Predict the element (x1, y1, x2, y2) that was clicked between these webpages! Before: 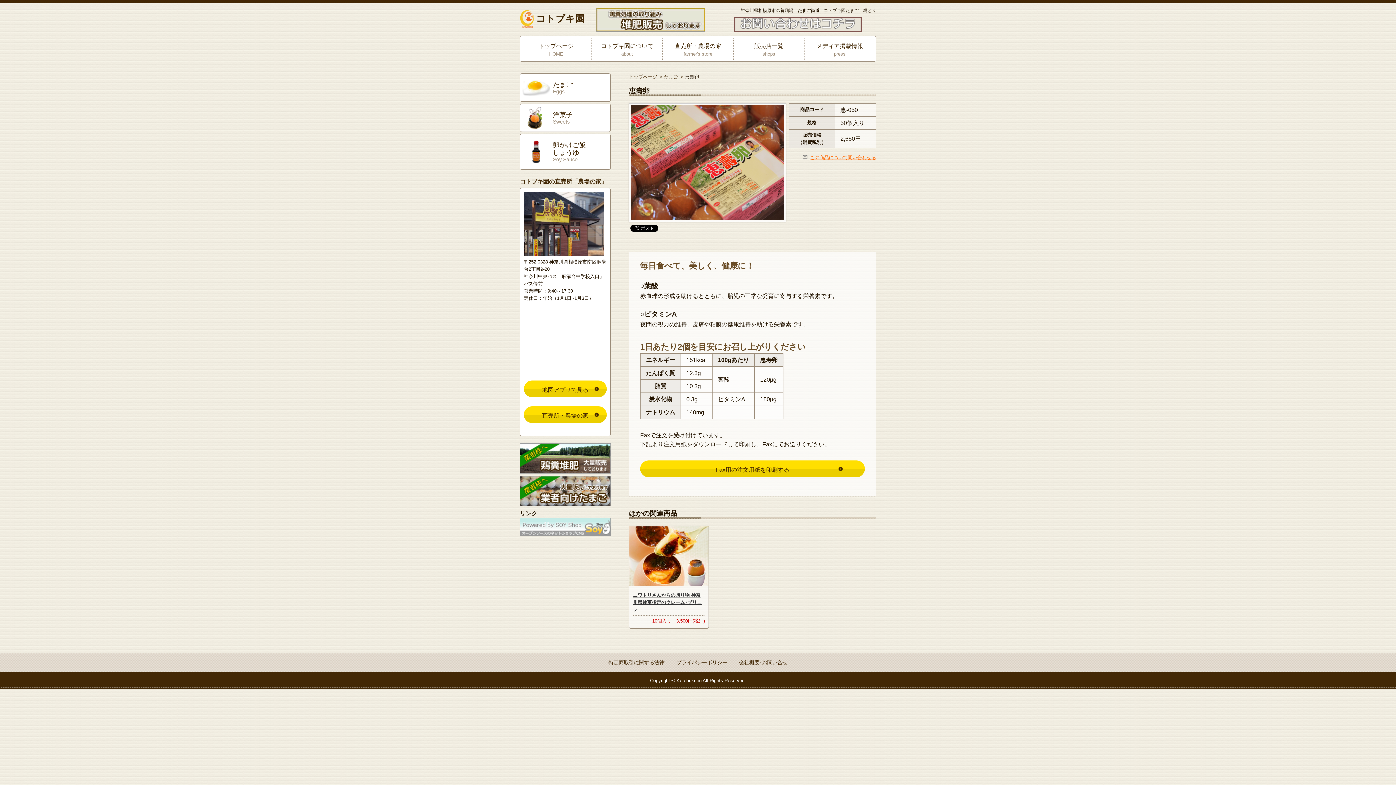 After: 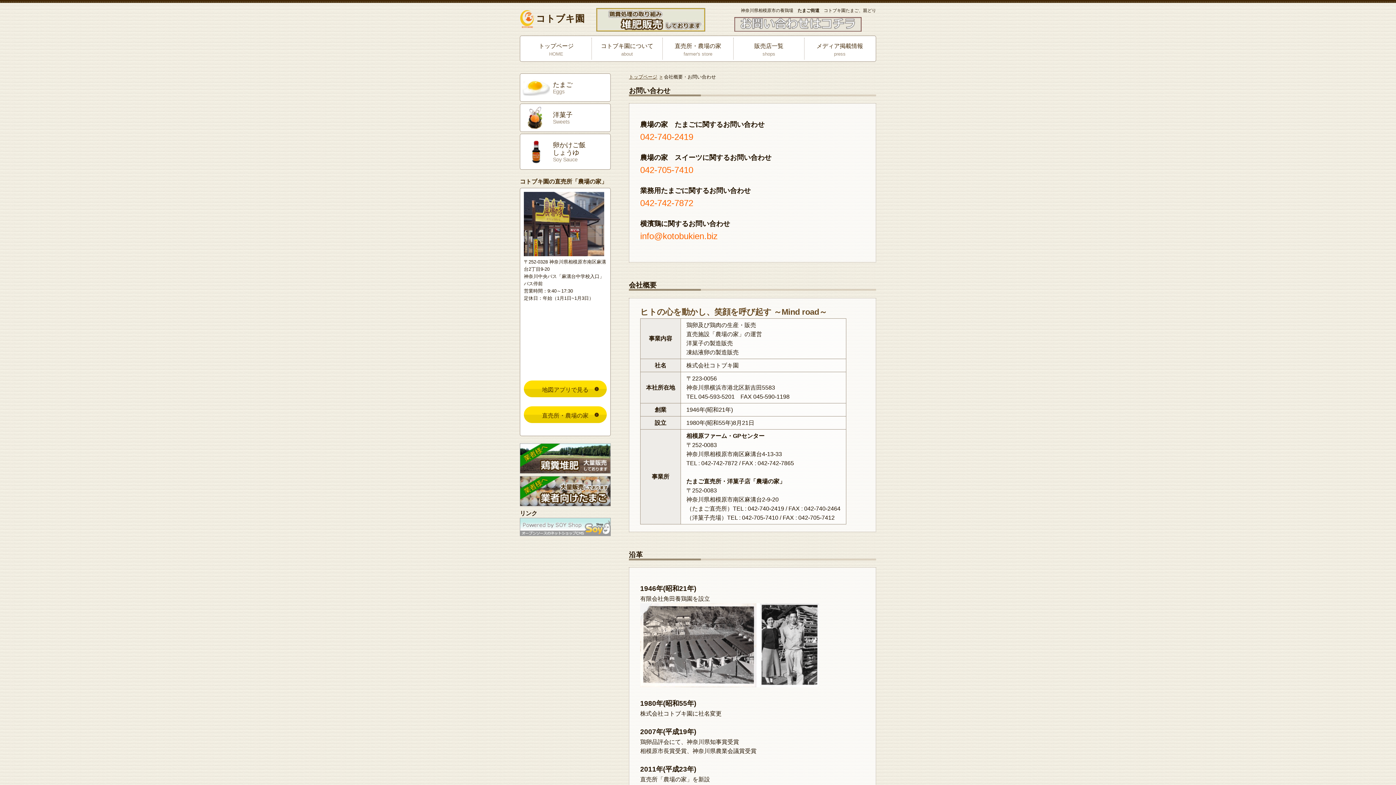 Action: bbox: (734, 26, 861, 32)